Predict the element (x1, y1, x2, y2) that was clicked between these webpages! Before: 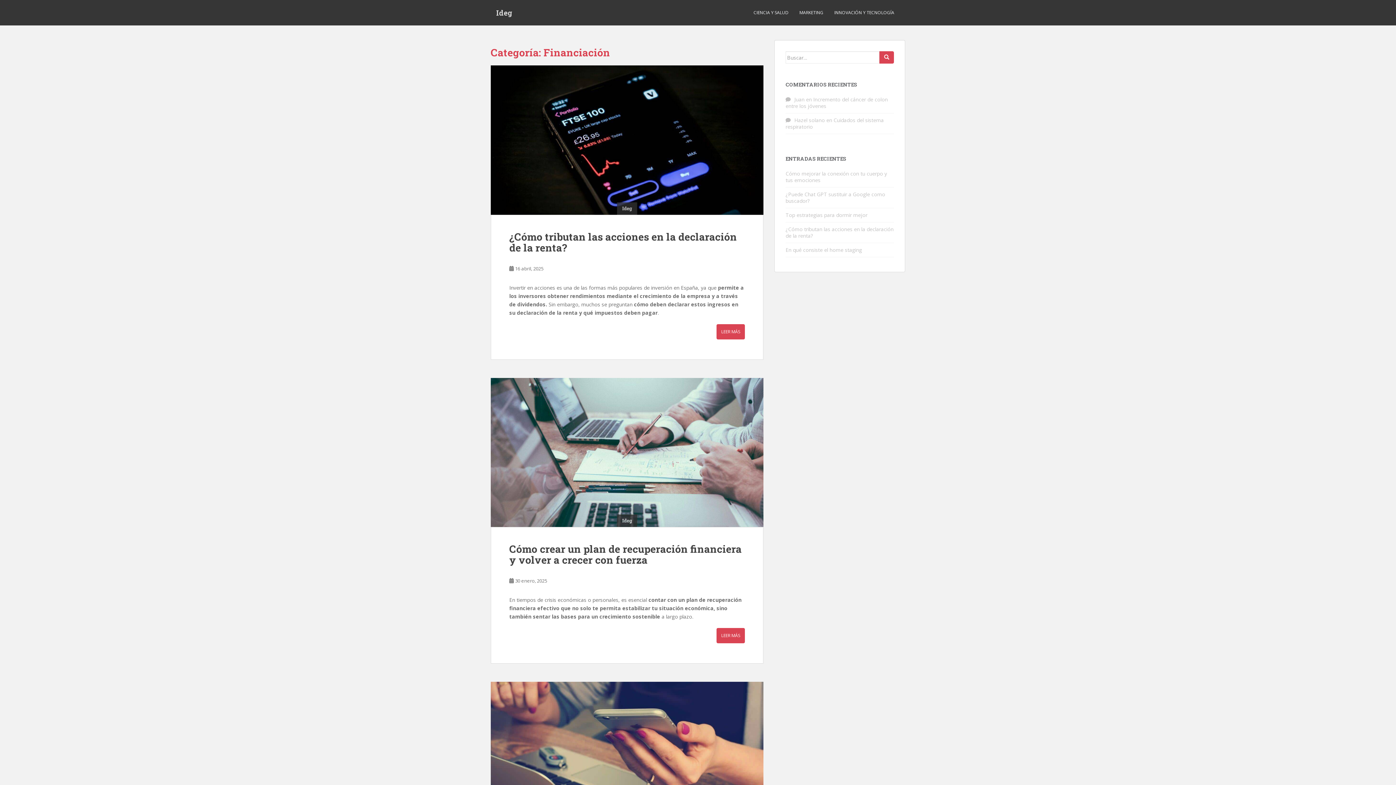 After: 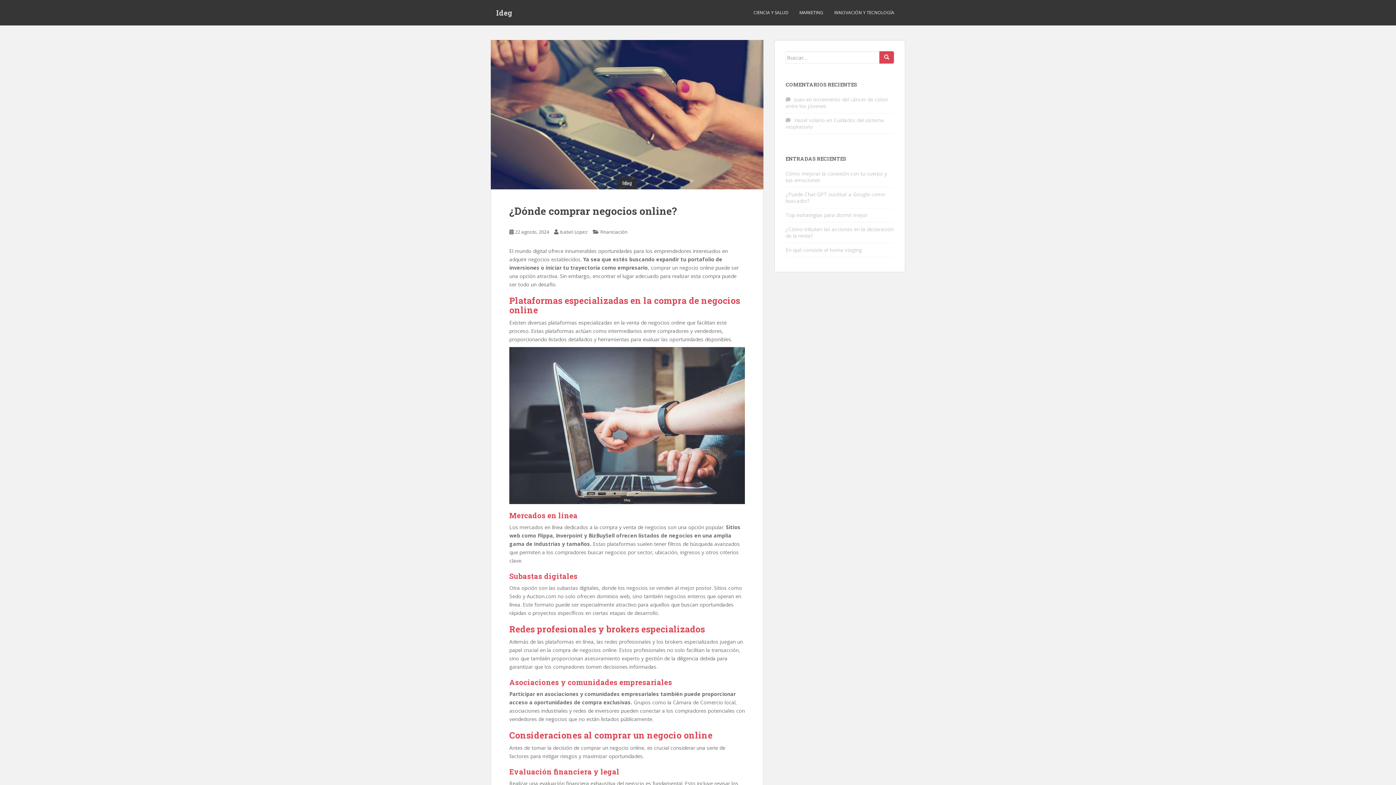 Action: bbox: (490, 682, 763, 831)